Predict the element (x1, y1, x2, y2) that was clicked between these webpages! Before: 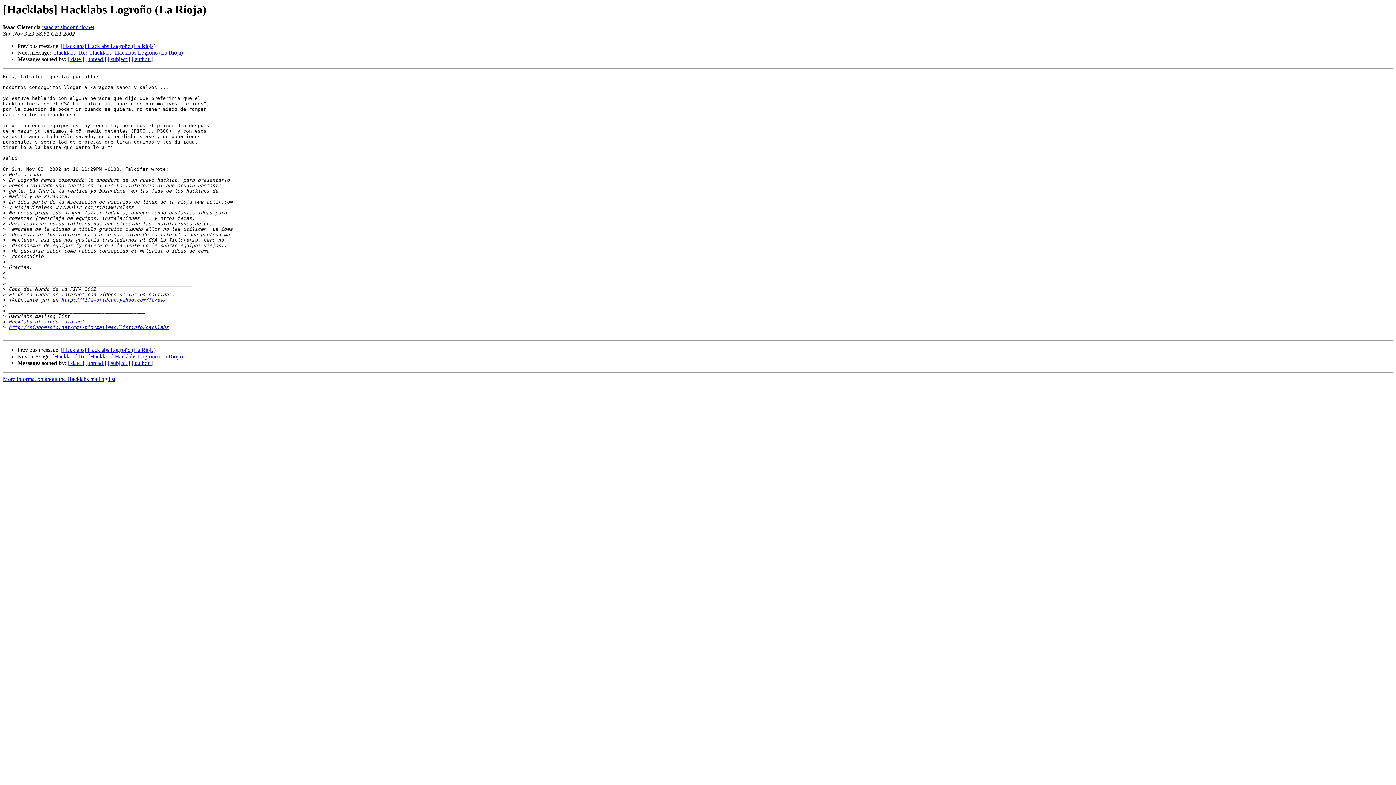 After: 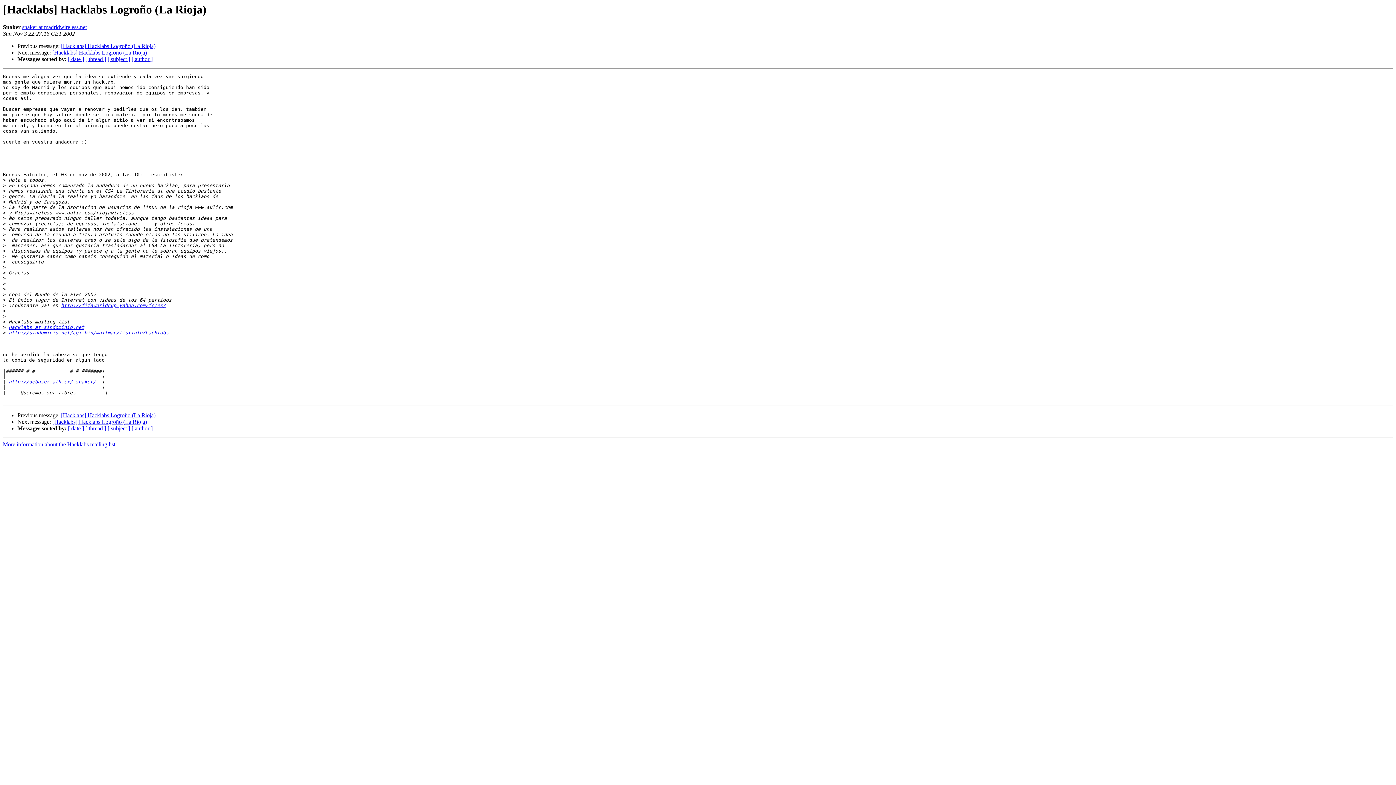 Action: label: [Hacklabs] Hacklabs Logroño (La Rioja) bbox: (61, 347, 155, 353)